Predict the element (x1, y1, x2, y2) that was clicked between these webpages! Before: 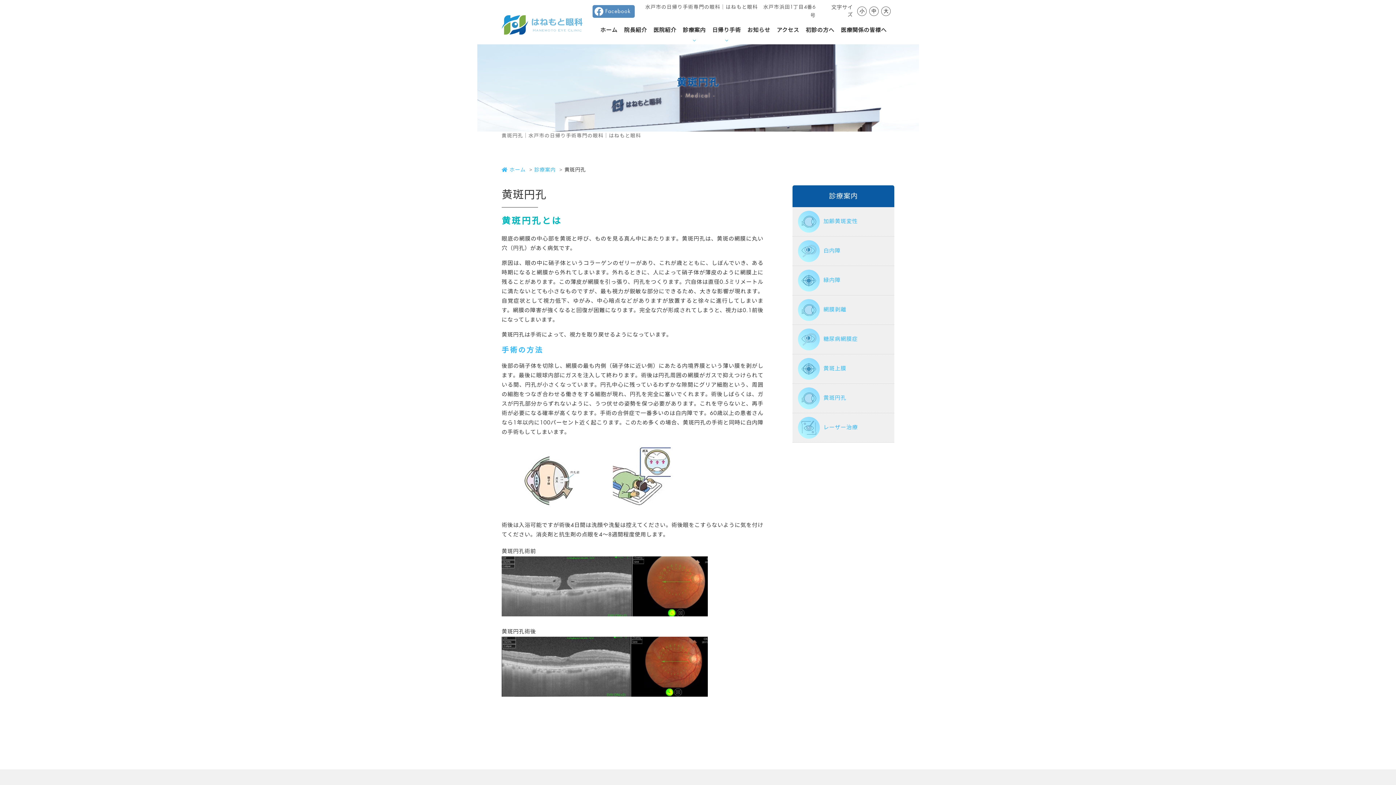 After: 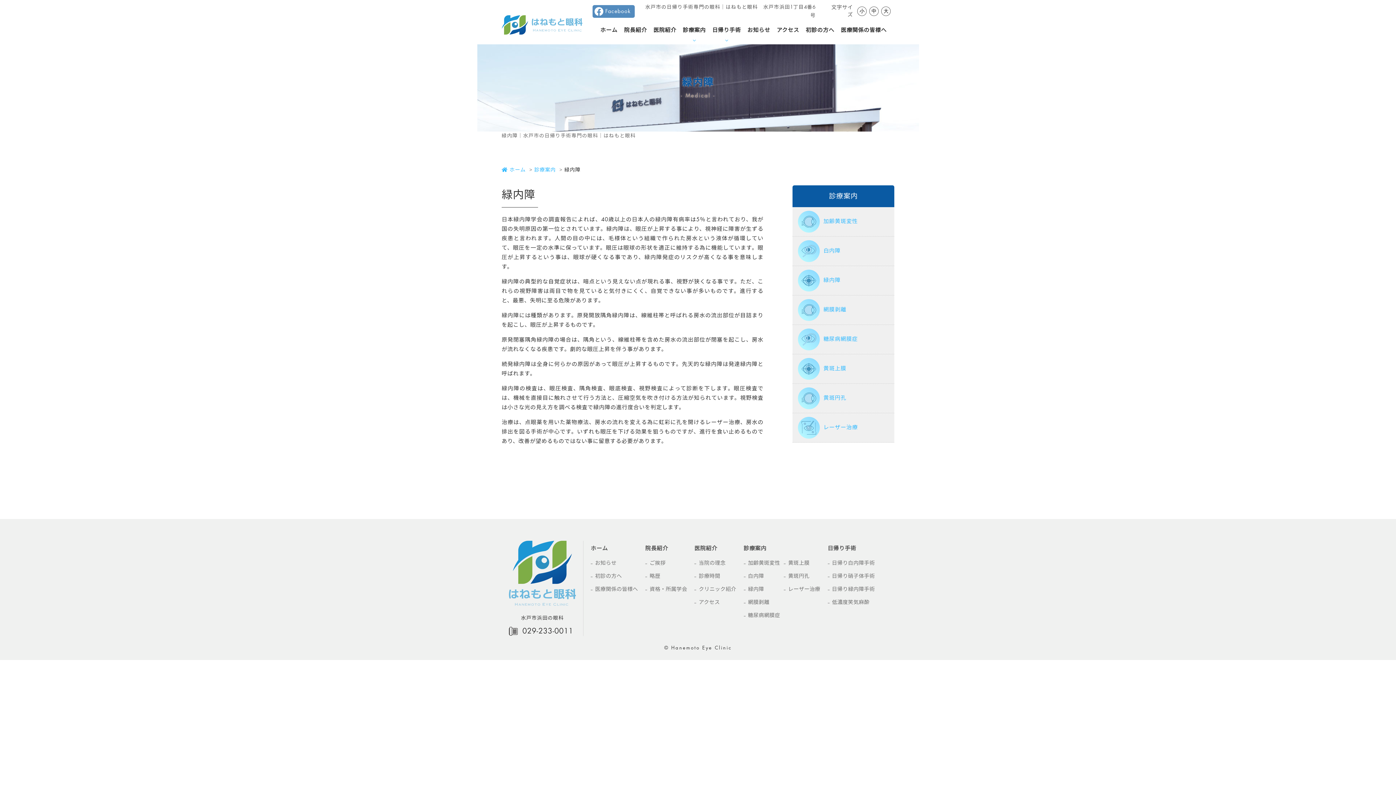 Action: bbox: (792, 266, 894, 295) label: 緑内障